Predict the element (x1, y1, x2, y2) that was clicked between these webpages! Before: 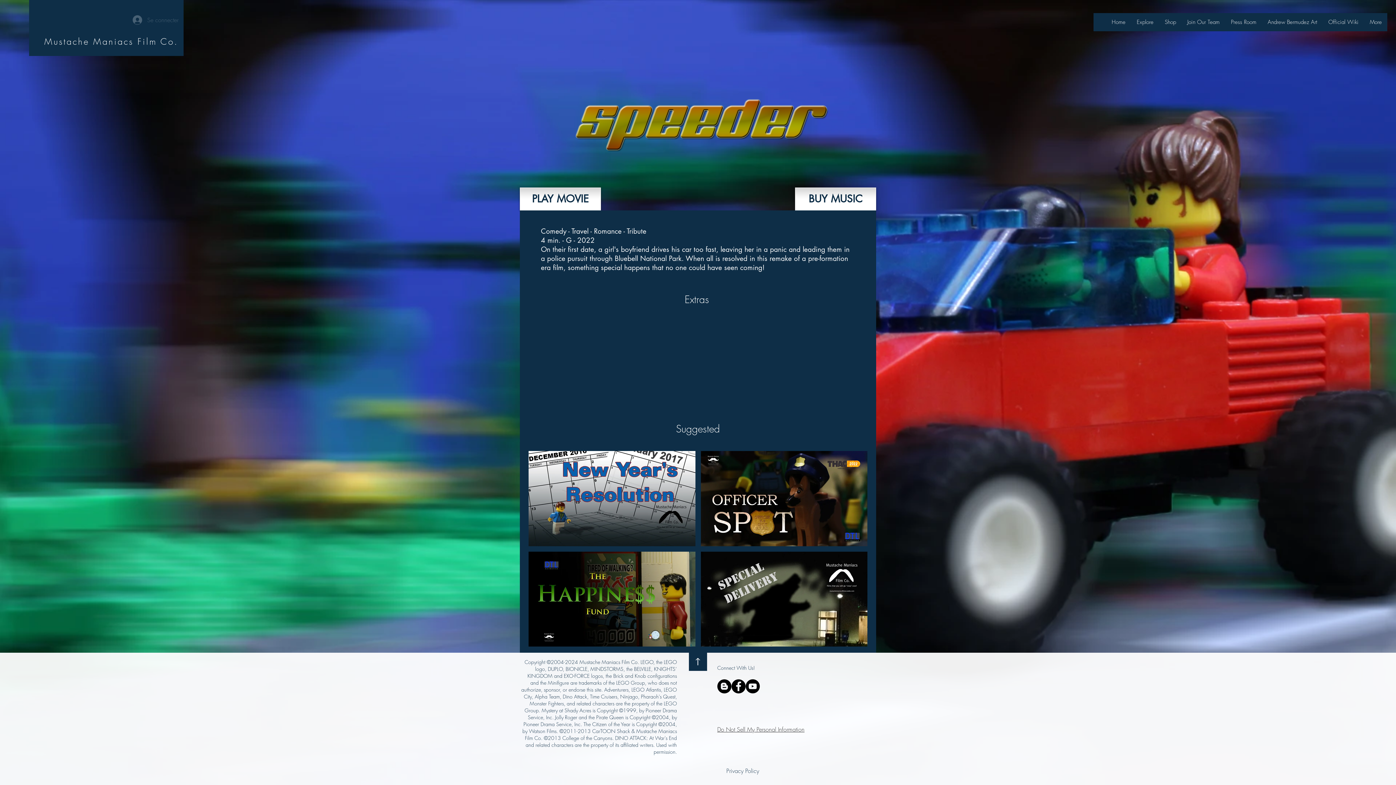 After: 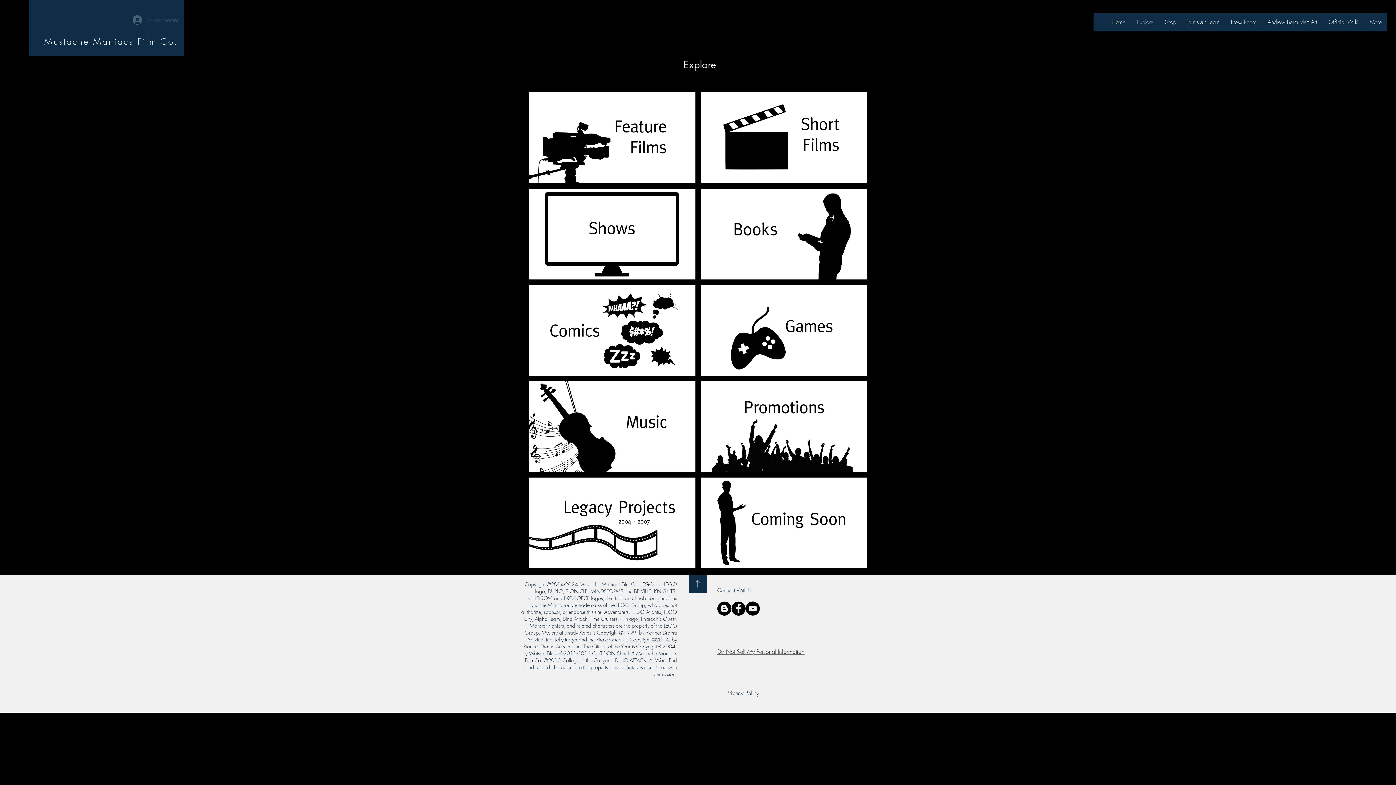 Action: bbox: (1131, 13, 1159, 31) label: Explore